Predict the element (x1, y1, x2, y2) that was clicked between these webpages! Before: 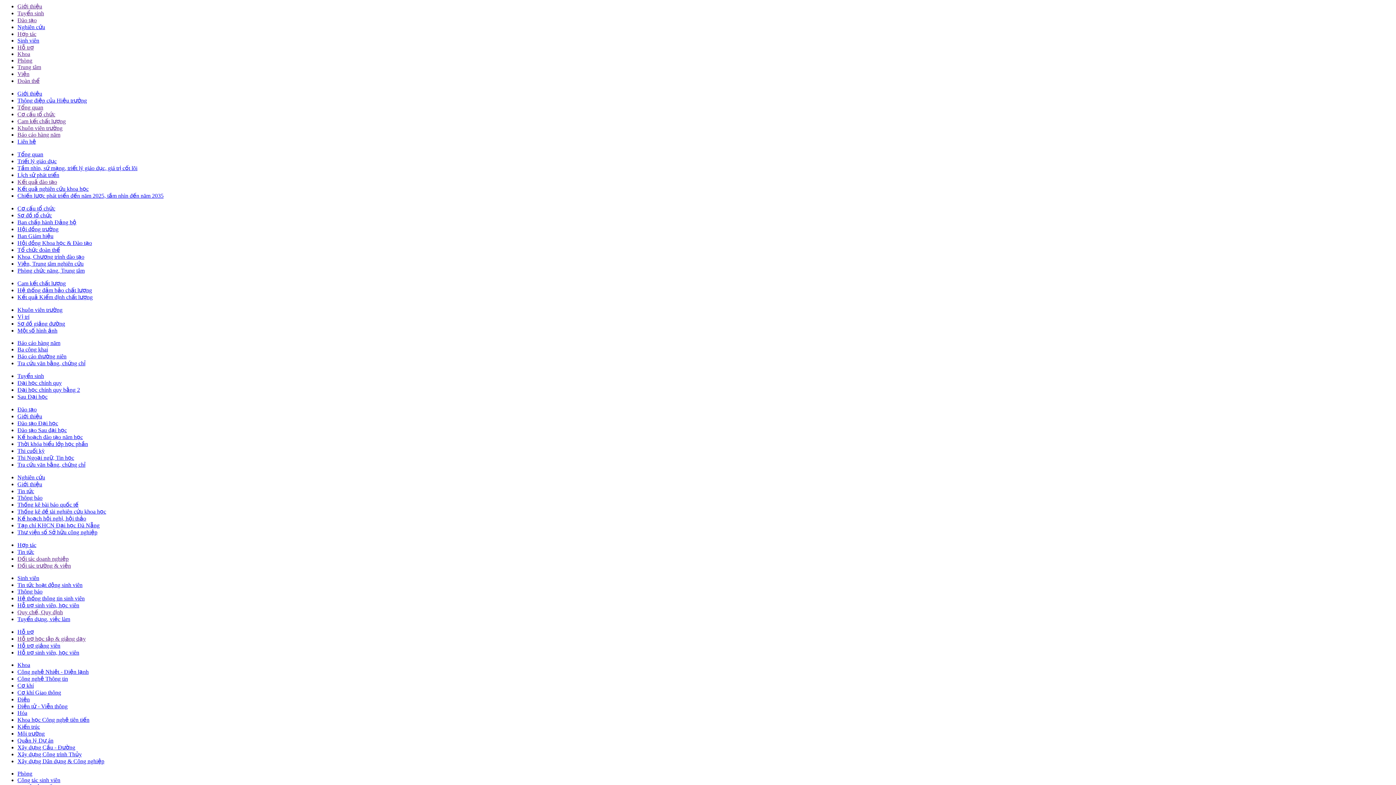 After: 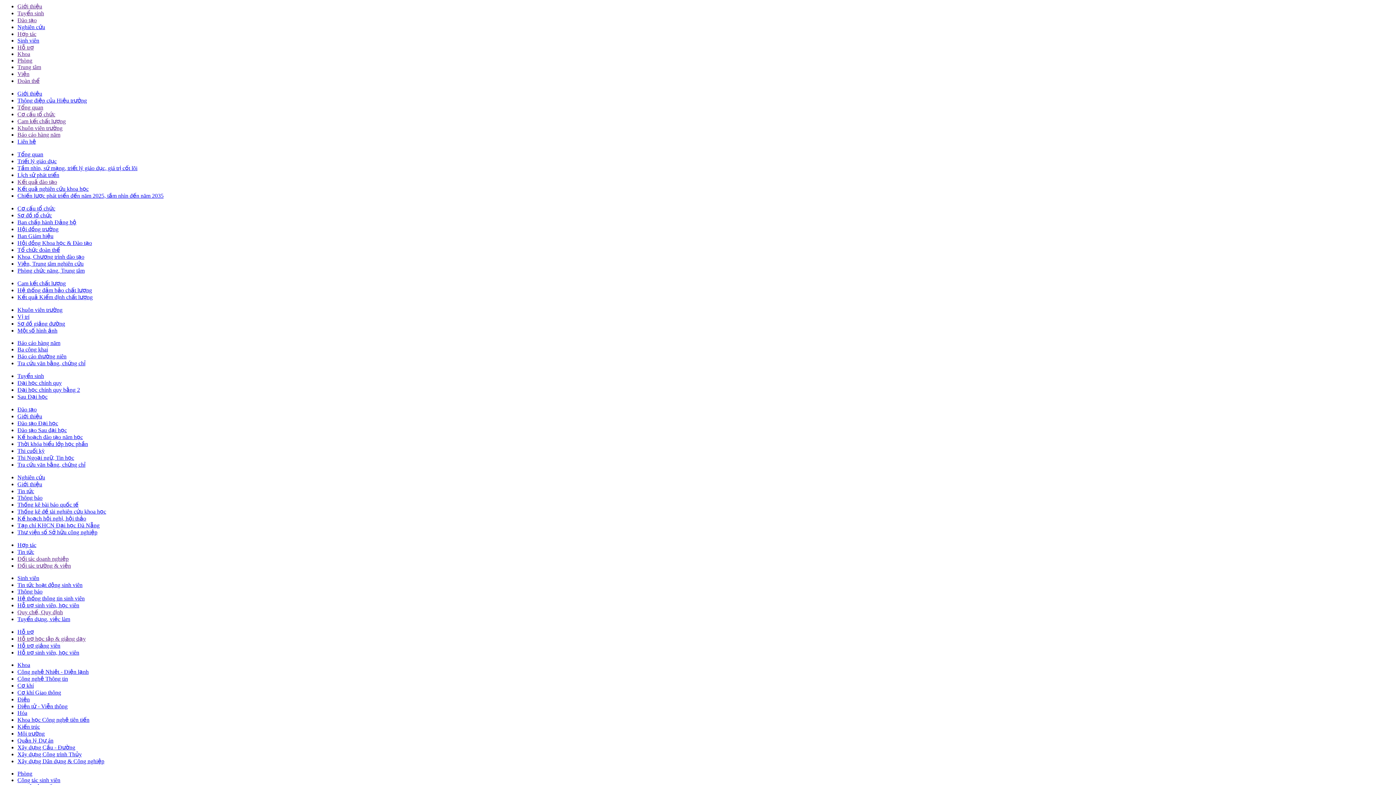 Action: bbox: (17, 696, 29, 702) label: Điện